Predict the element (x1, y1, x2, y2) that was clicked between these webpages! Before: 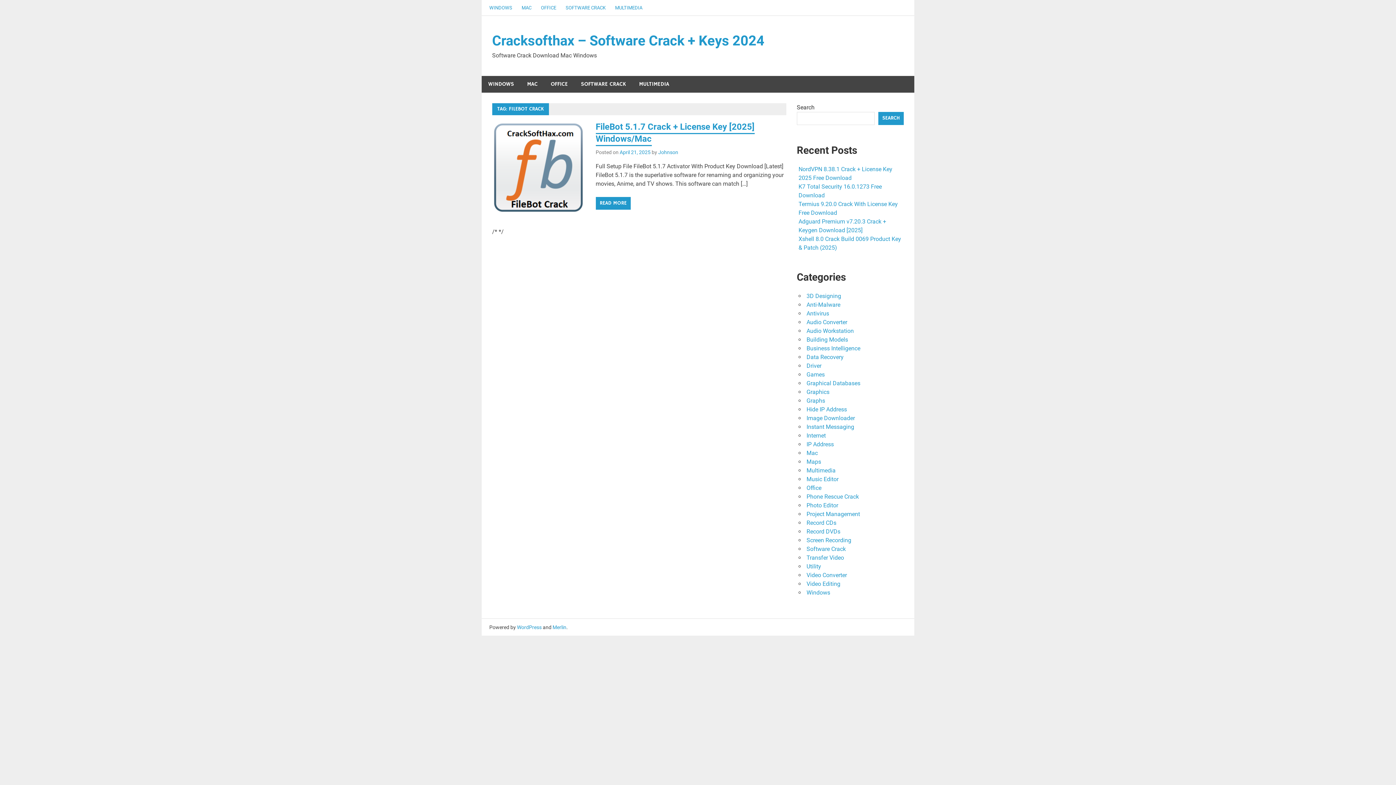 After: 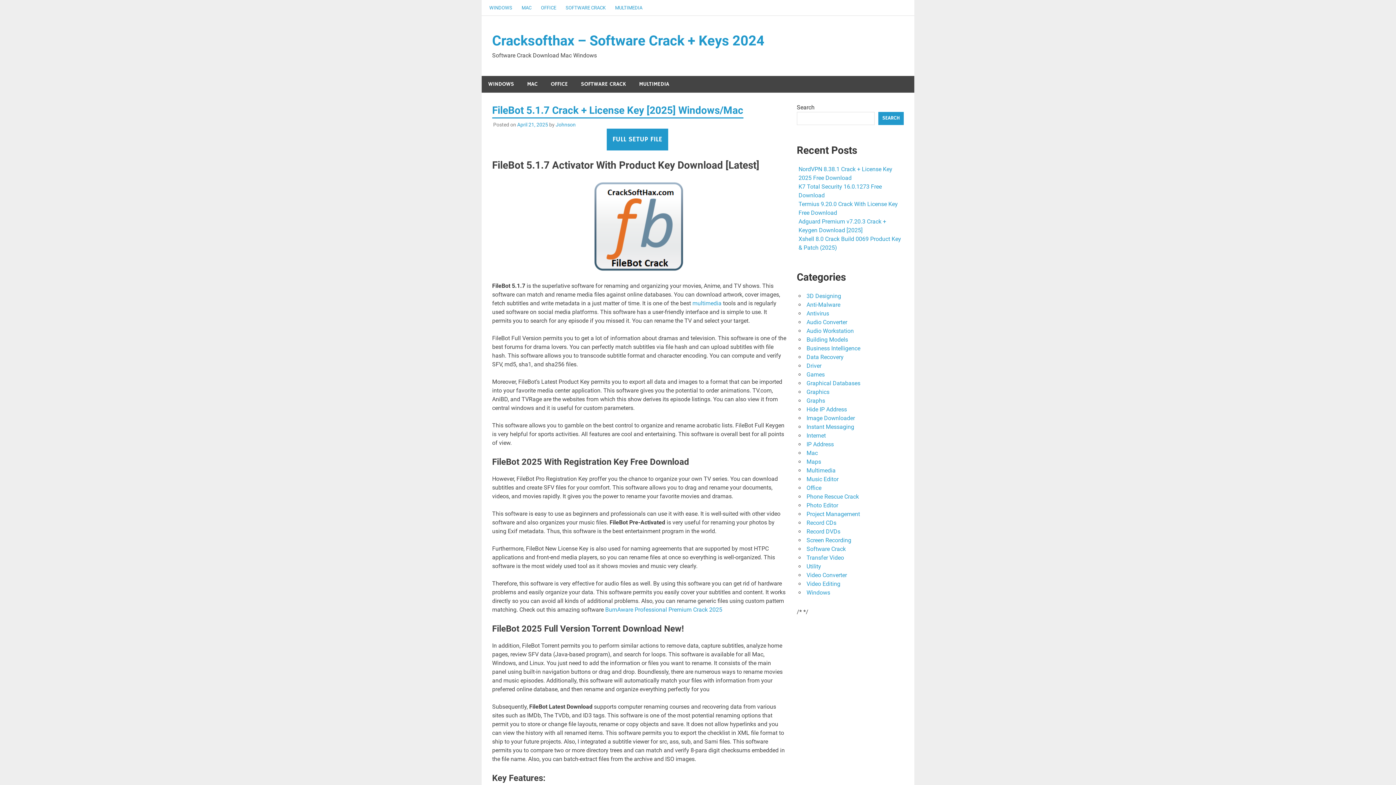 Action: bbox: (619, 149, 650, 155) label: April 21, 2025